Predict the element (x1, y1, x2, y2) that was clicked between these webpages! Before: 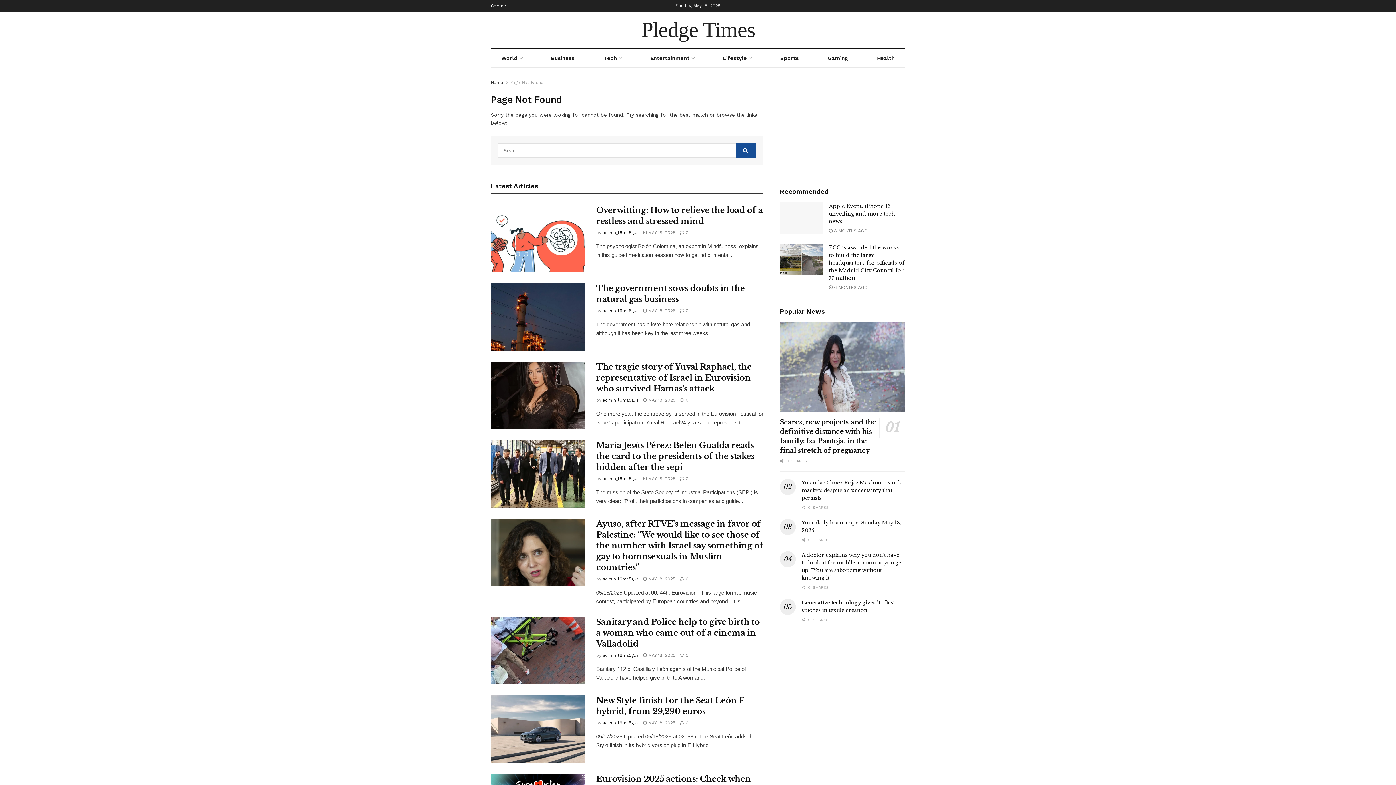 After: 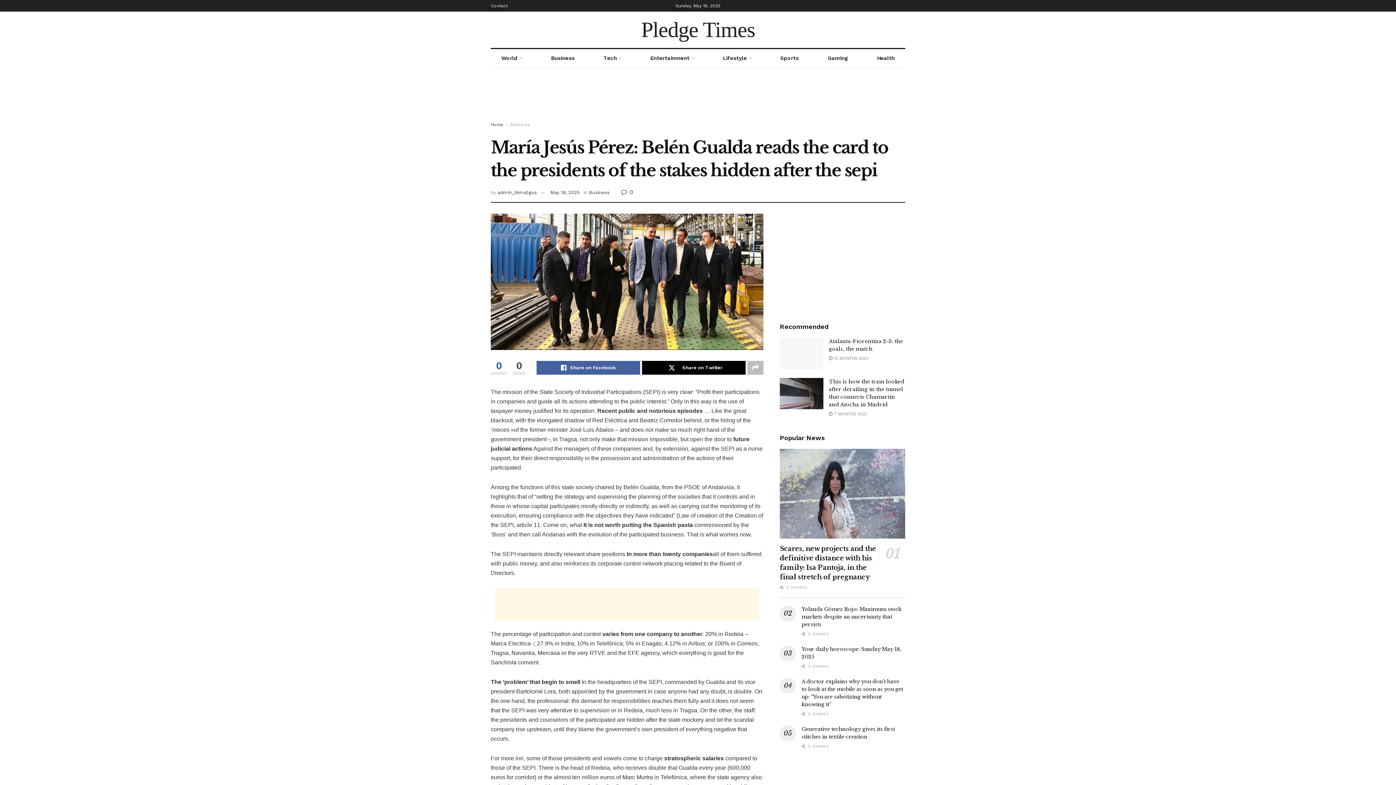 Action: bbox: (490, 440, 585, 508) label: Read article: María Jesús Pérez: Belén Gualda reads the card to the presidents of the stakes hidden after the sepi